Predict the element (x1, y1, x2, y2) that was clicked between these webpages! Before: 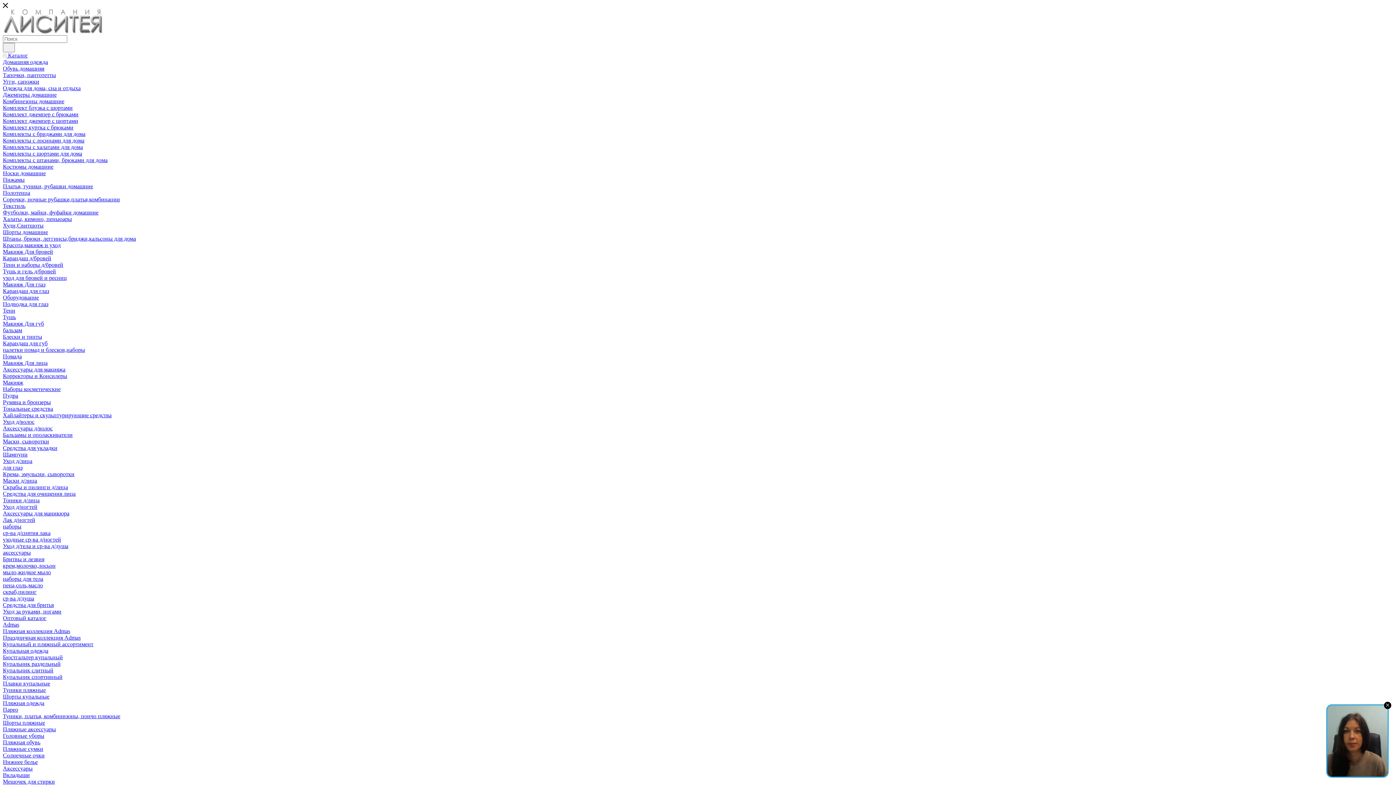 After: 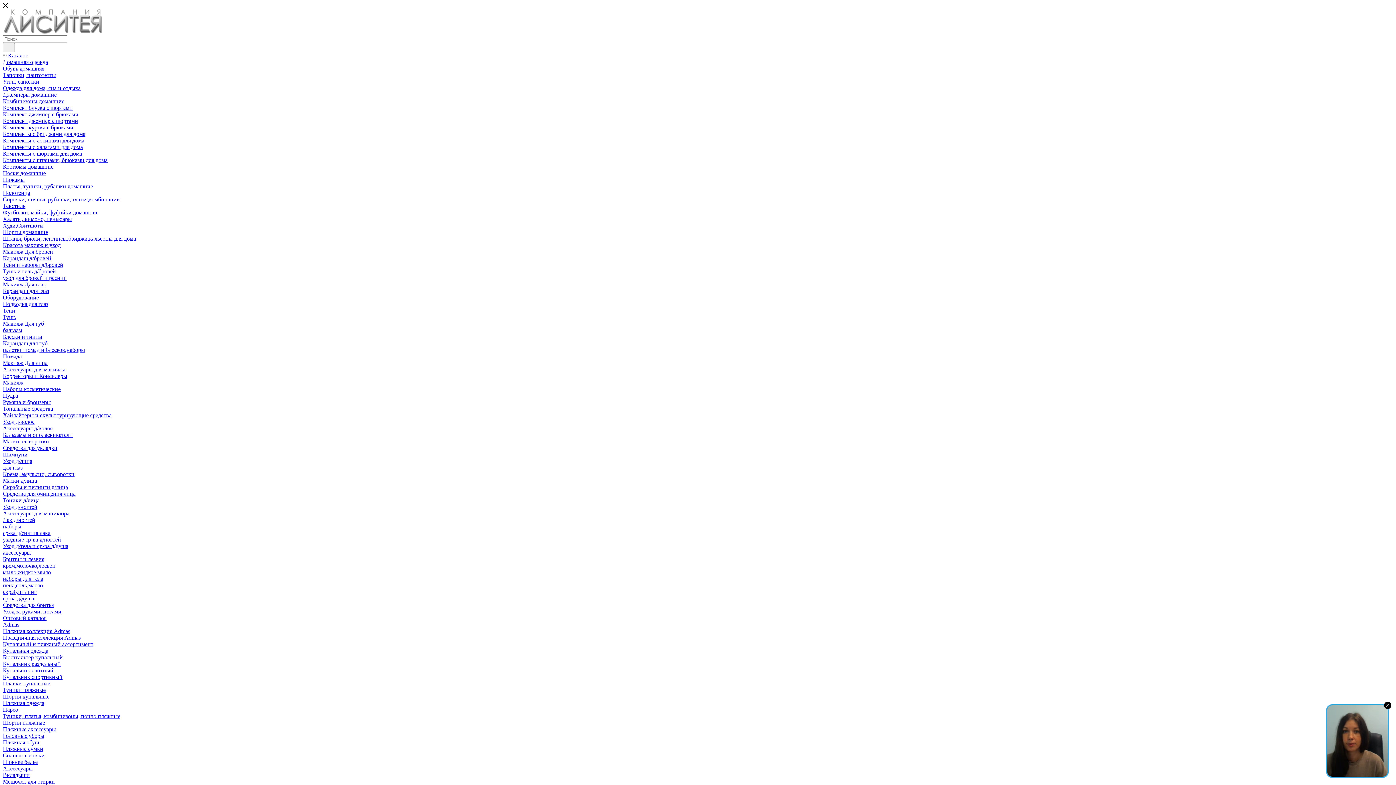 Action: label: Носки домашние bbox: (2, 170, 45, 176)